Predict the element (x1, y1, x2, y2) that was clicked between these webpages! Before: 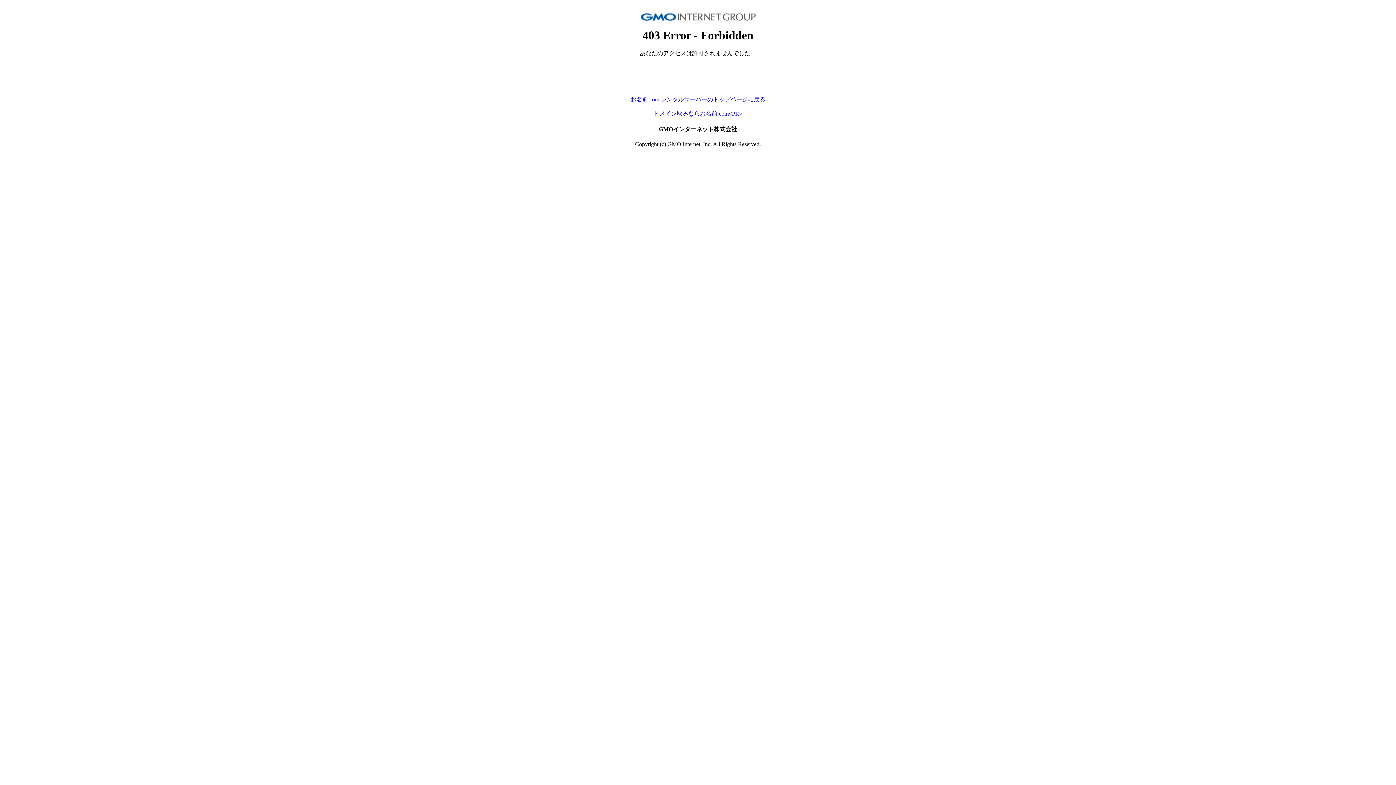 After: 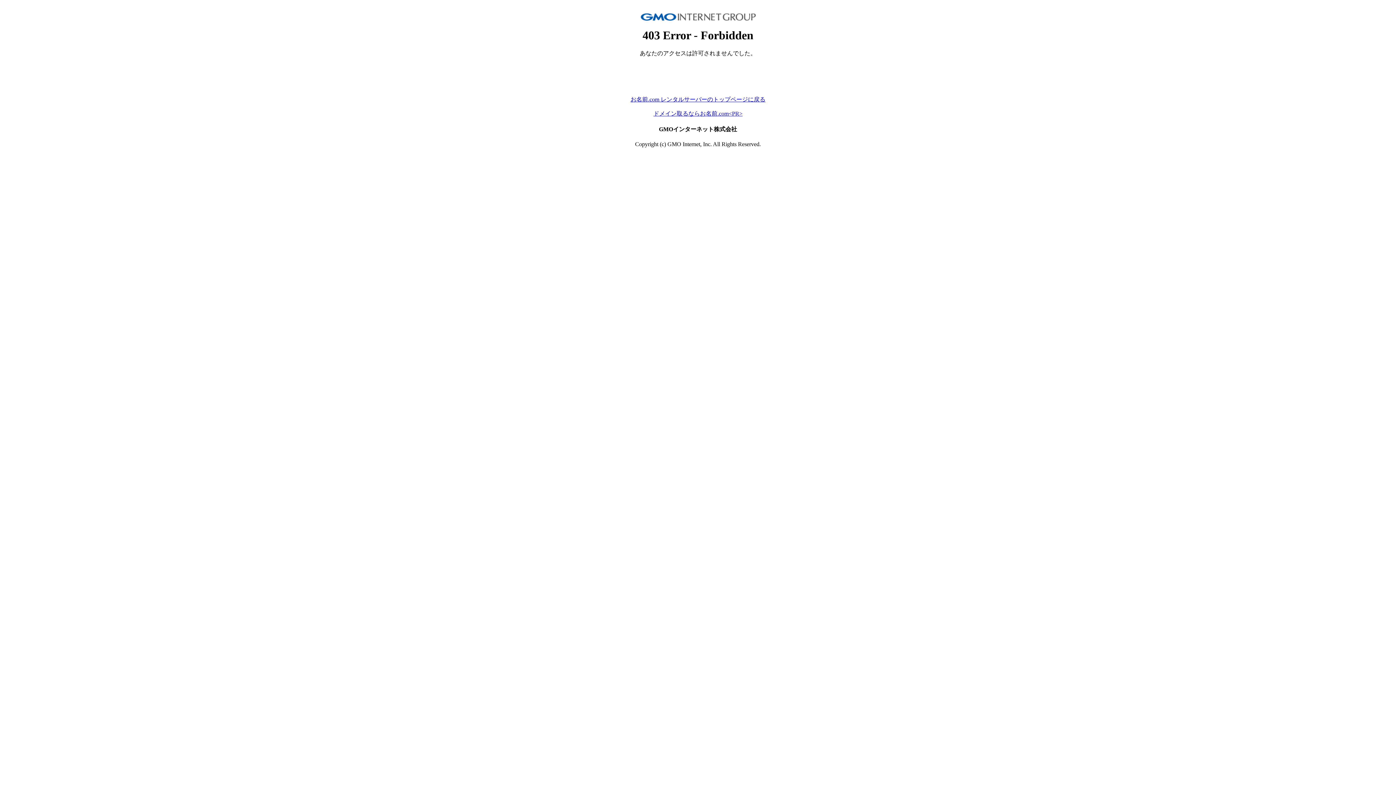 Action: bbox: (653, 110, 742, 116) label: ドメイン取るならお名前.com<PR>